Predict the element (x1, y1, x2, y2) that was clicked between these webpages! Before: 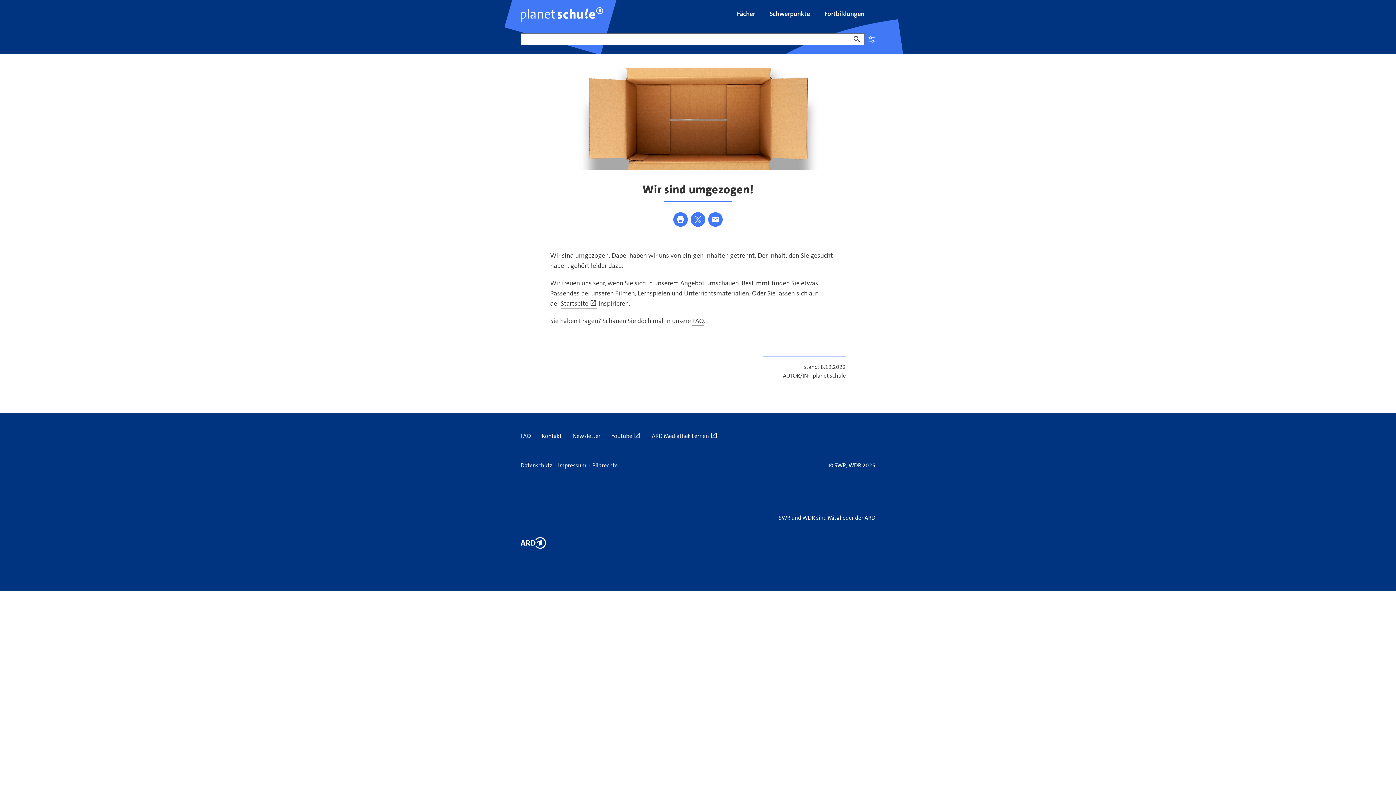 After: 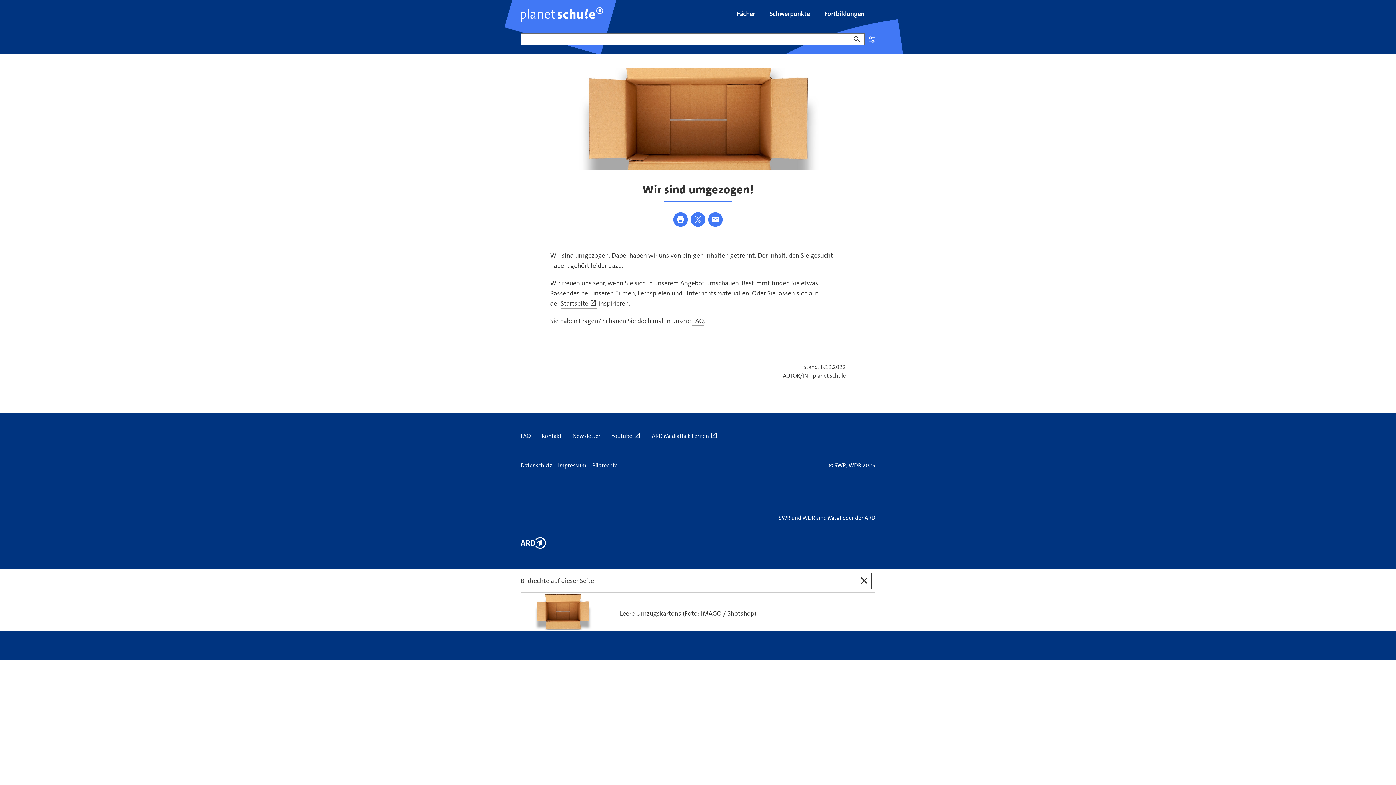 Action: bbox: (589, 456, 620, 474) label: Bildrechte